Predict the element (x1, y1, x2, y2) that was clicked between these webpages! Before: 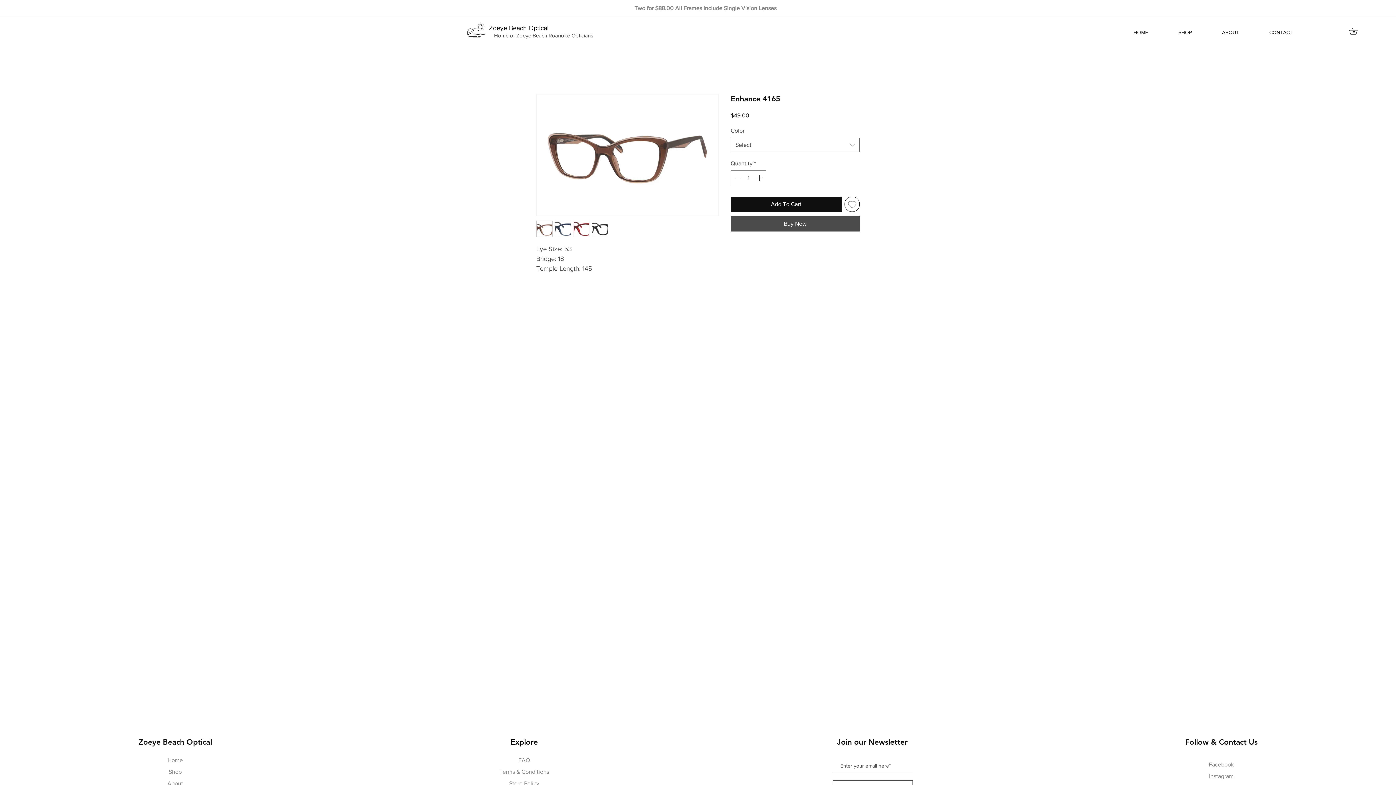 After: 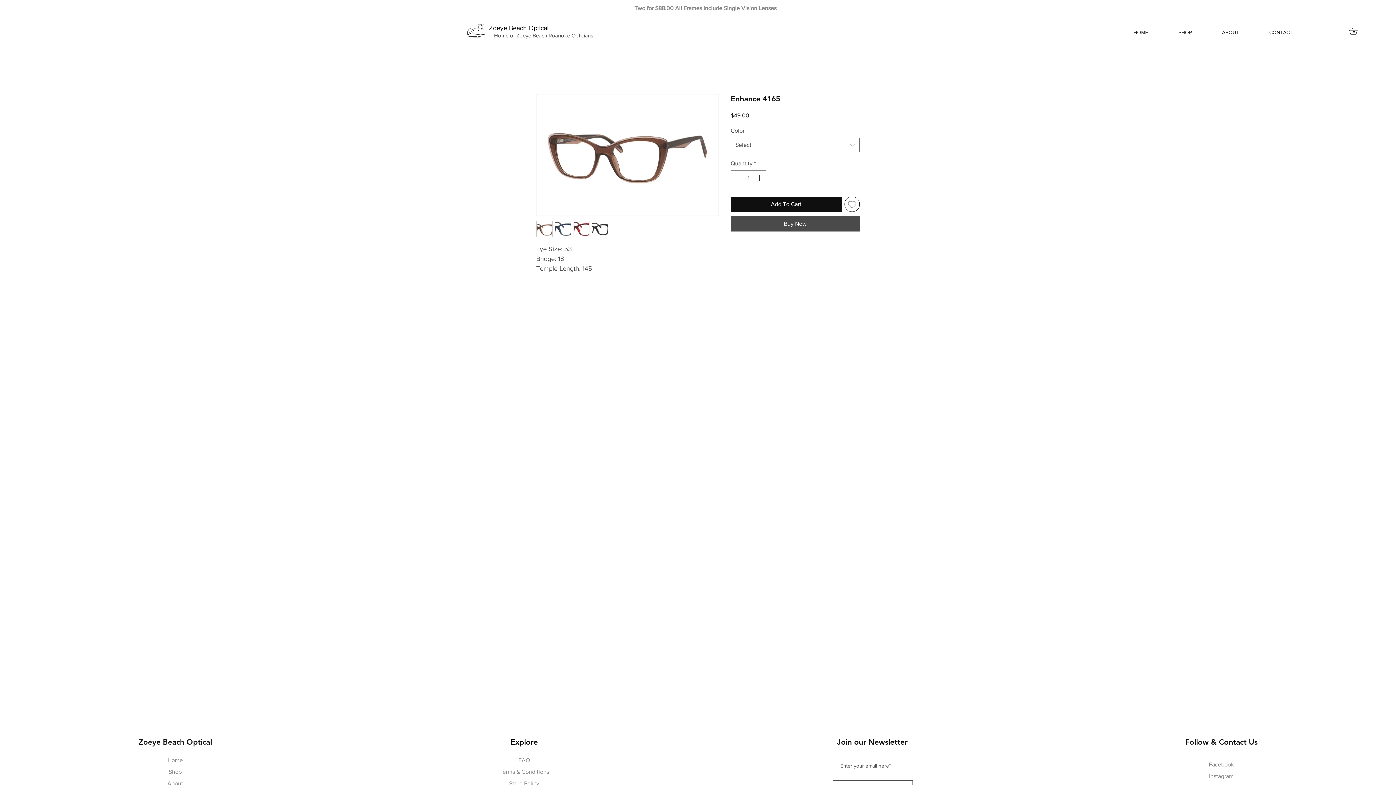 Action: bbox: (1209, 773, 1234, 779) label: Instagram